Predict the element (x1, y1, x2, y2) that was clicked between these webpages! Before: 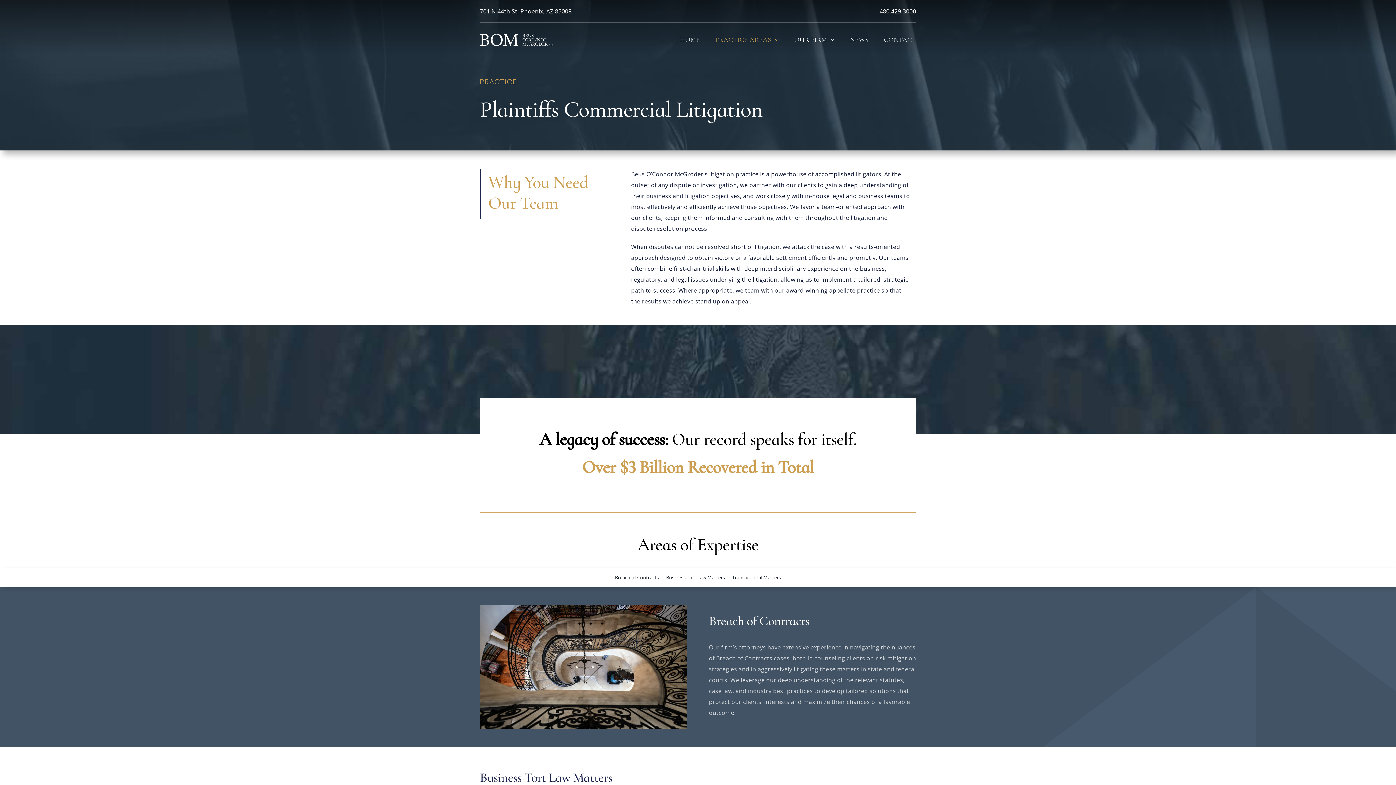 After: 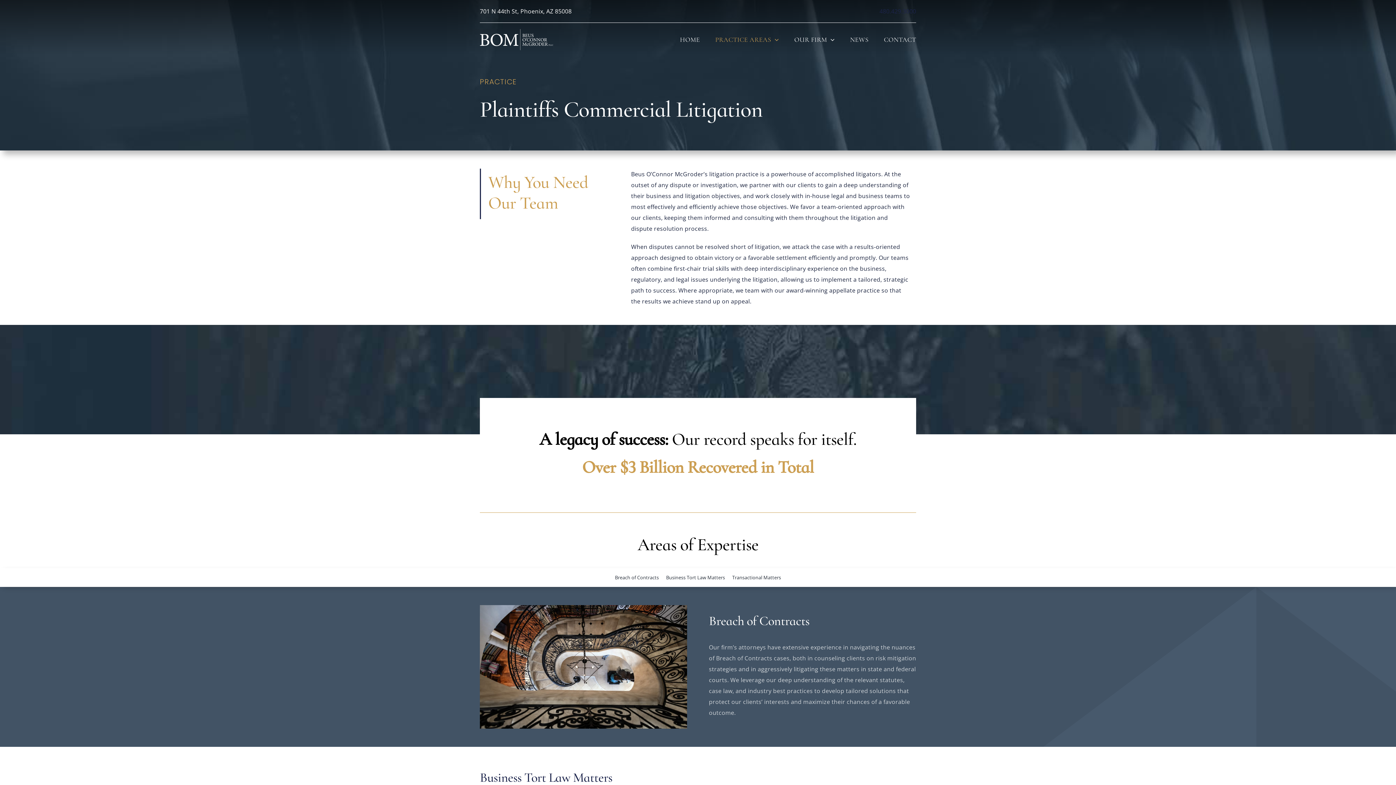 Action: bbox: (879, 7, 916, 15) label: 480.429.3000